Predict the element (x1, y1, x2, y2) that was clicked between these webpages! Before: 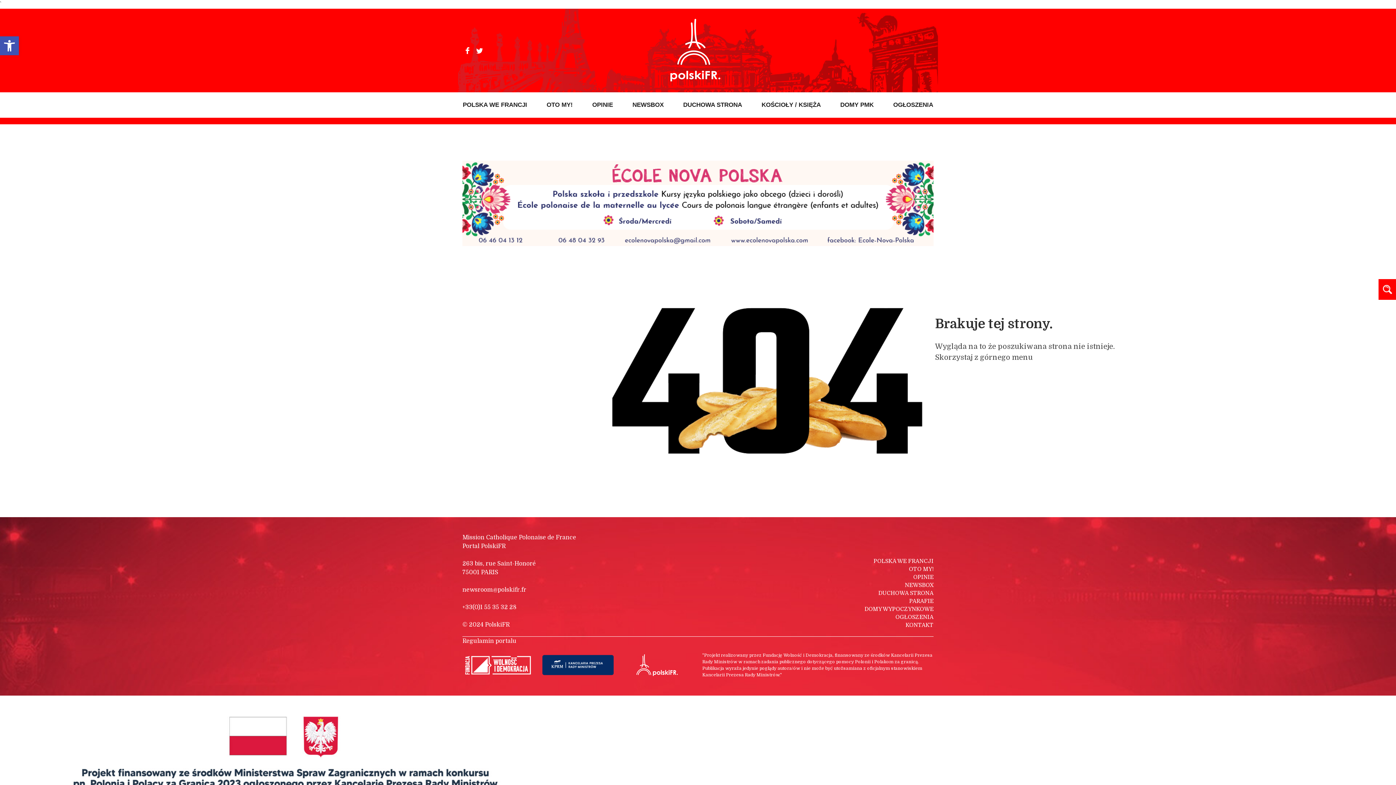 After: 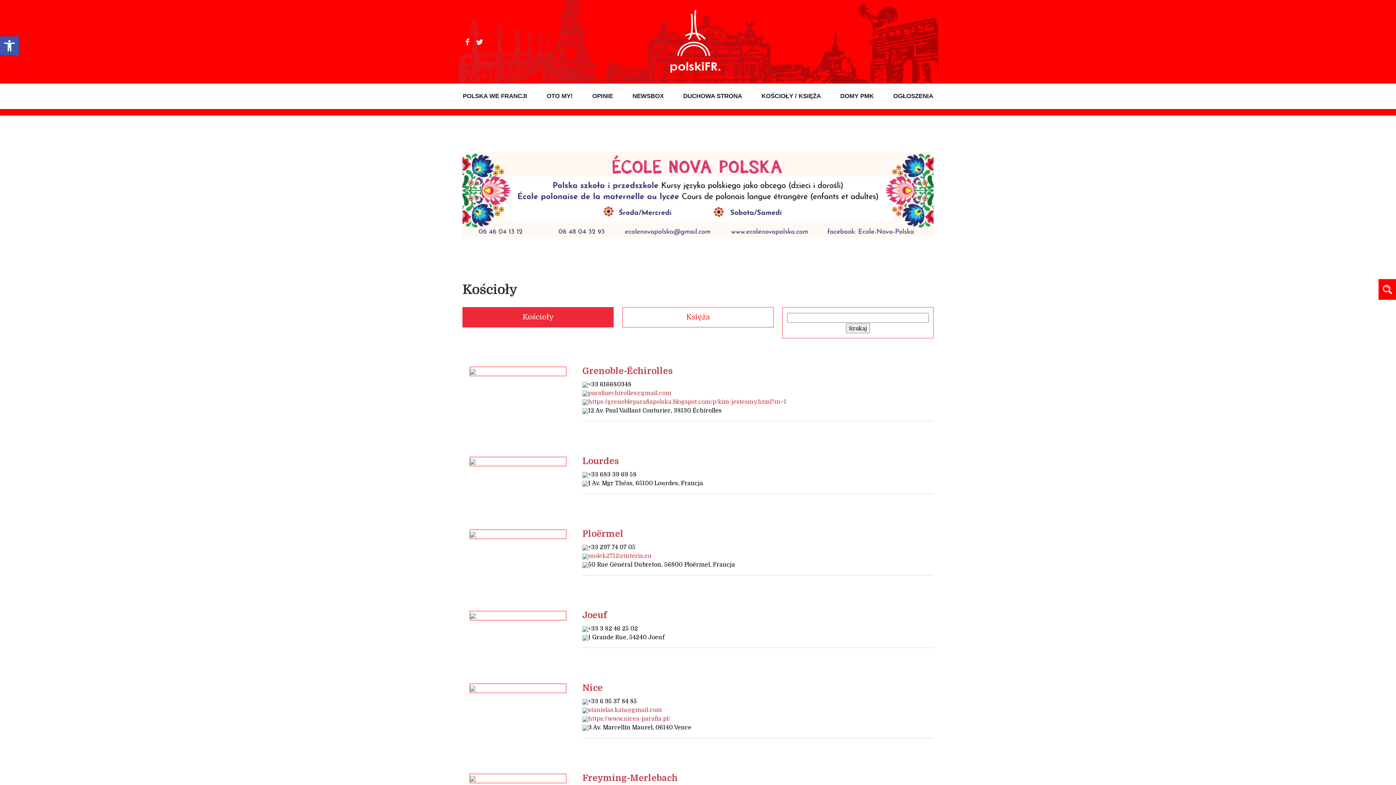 Action: label: PARAFIE bbox: (702, 597, 933, 605)